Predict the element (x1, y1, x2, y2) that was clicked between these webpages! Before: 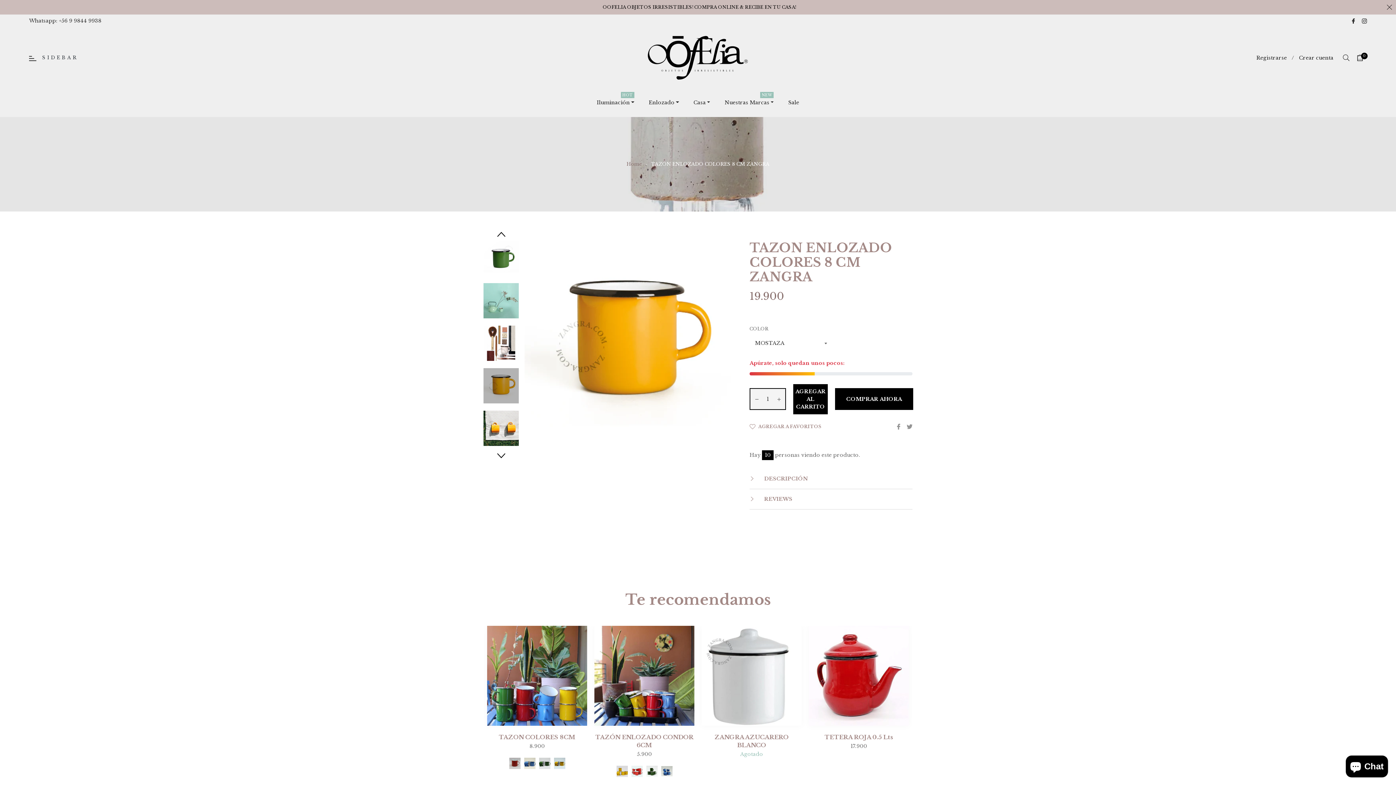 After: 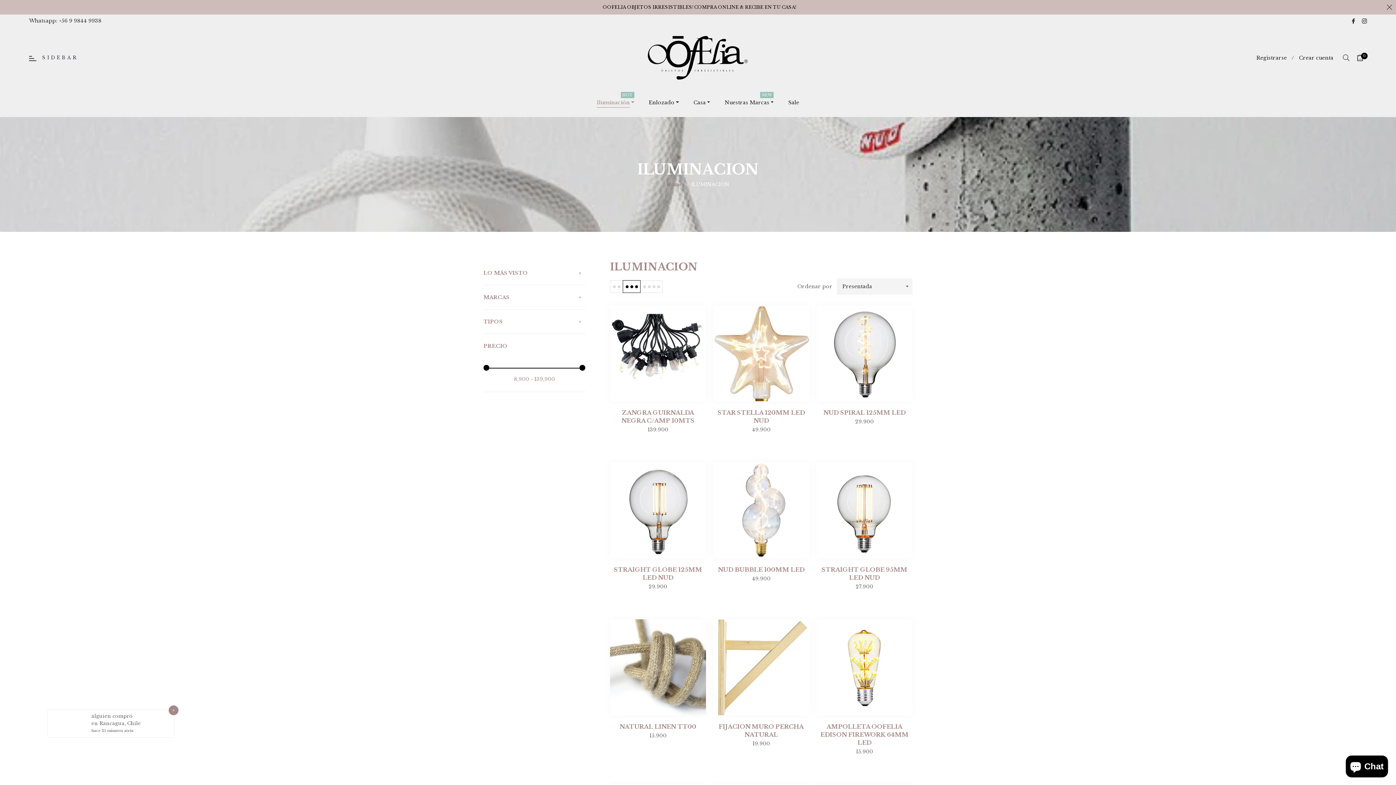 Action: label: Iluminación
HOT bbox: (589, 88, 641, 116)